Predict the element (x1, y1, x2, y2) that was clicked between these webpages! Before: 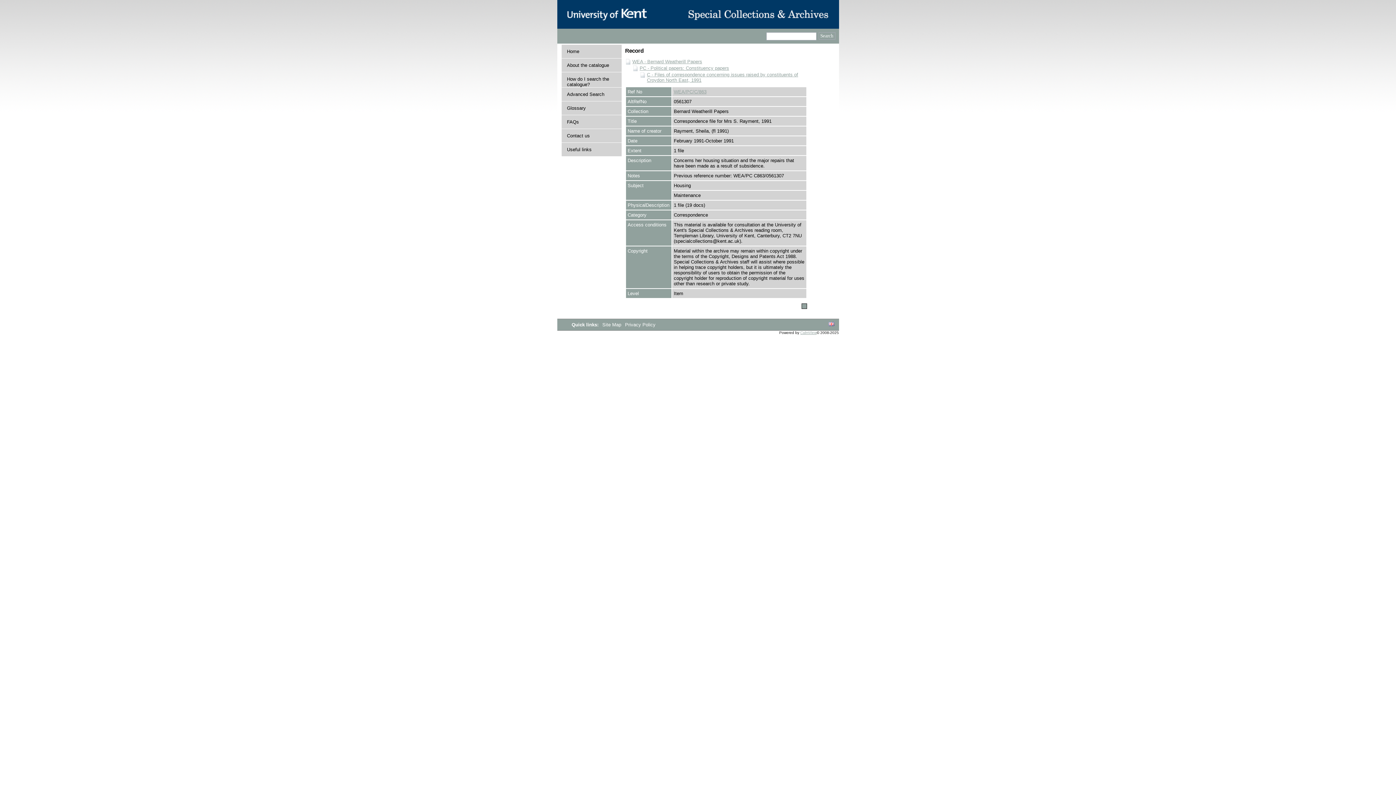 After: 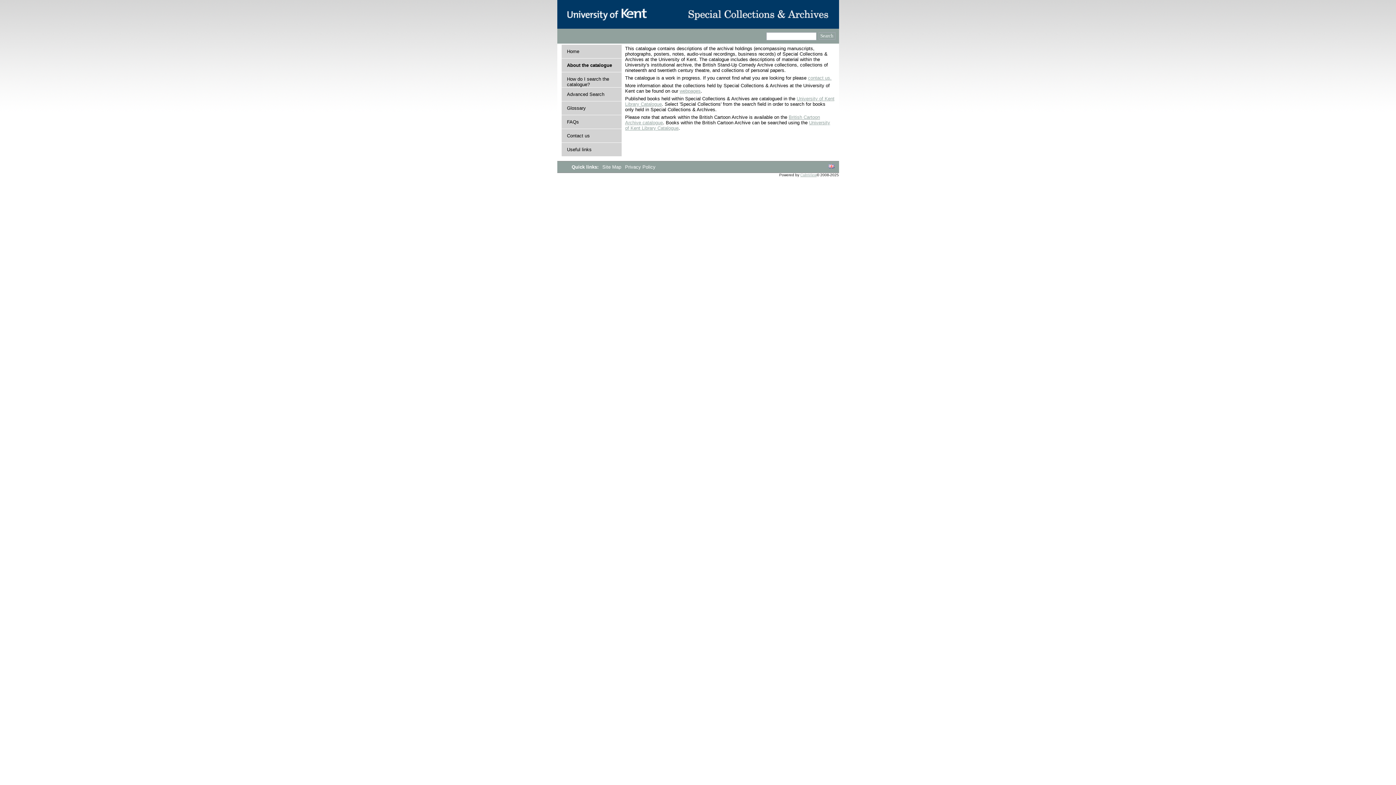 Action: label: About the catalogue bbox: (567, 62, 609, 68)